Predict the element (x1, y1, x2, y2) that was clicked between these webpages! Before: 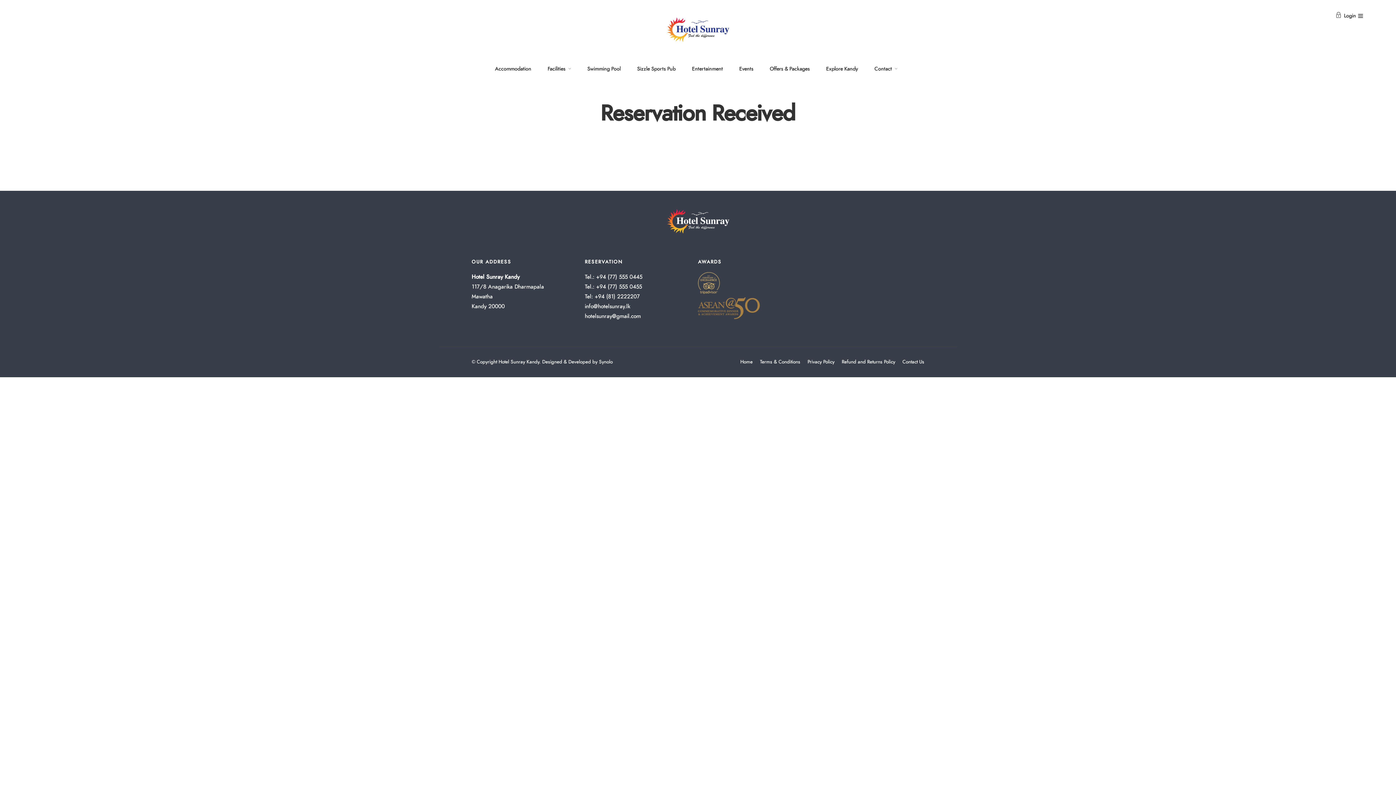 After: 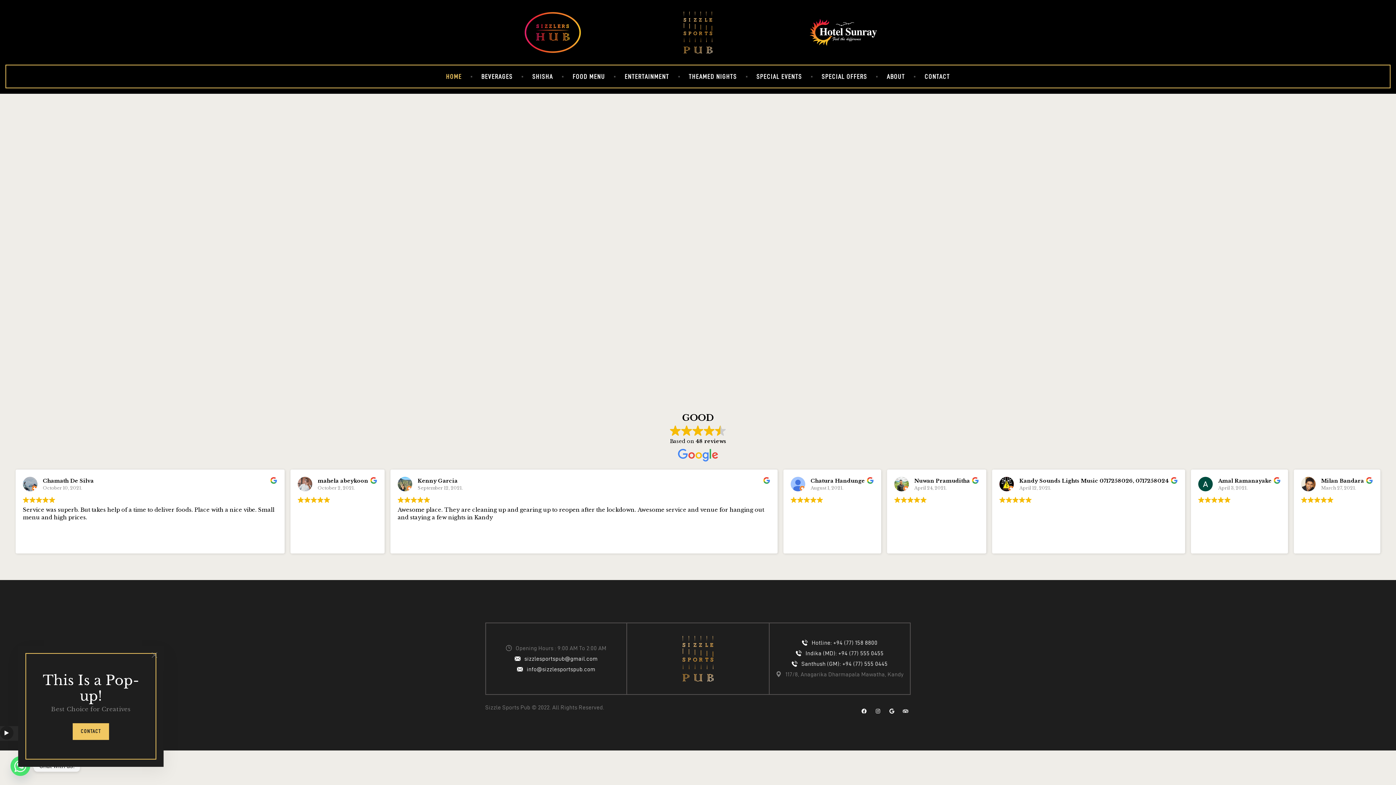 Action: bbox: (637, 64, 675, 73) label: Sizzle Sports Pub